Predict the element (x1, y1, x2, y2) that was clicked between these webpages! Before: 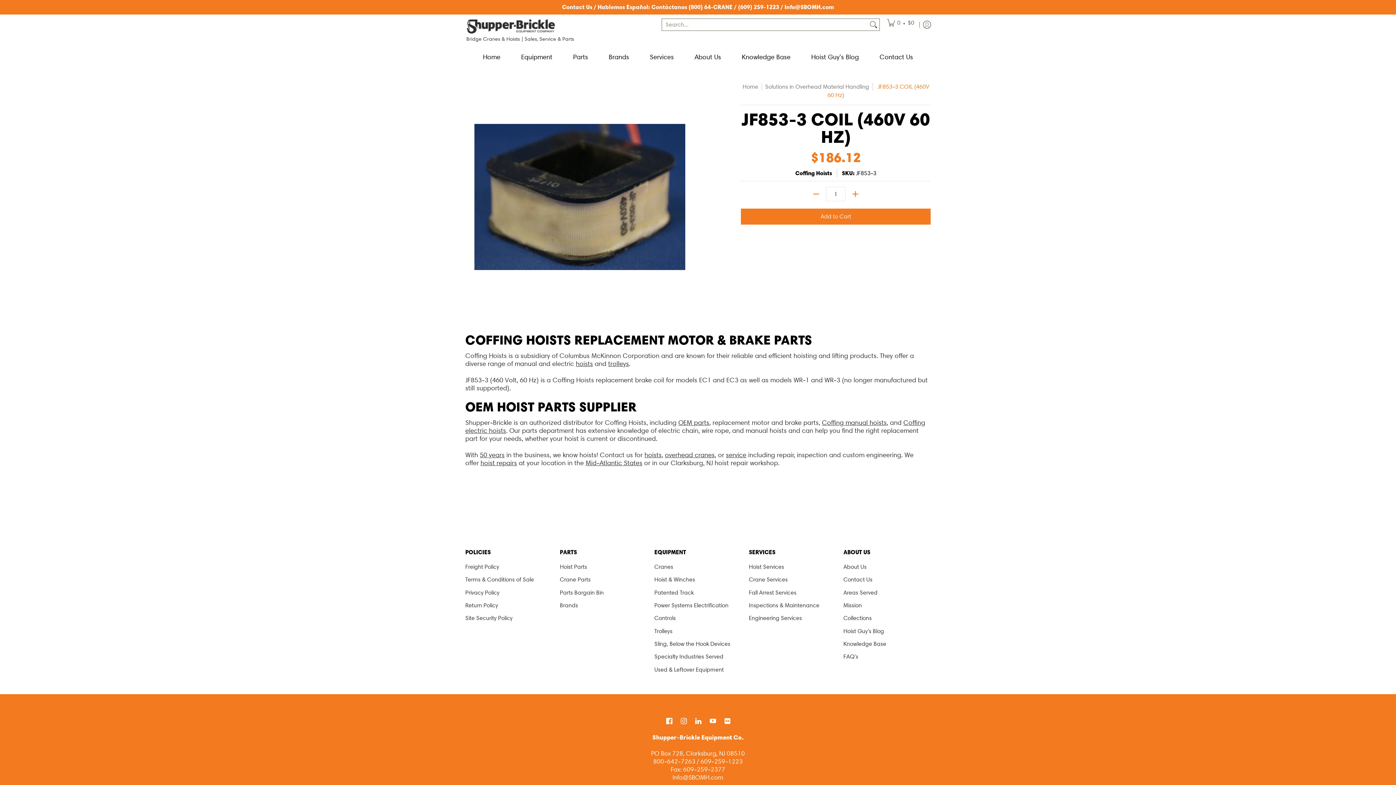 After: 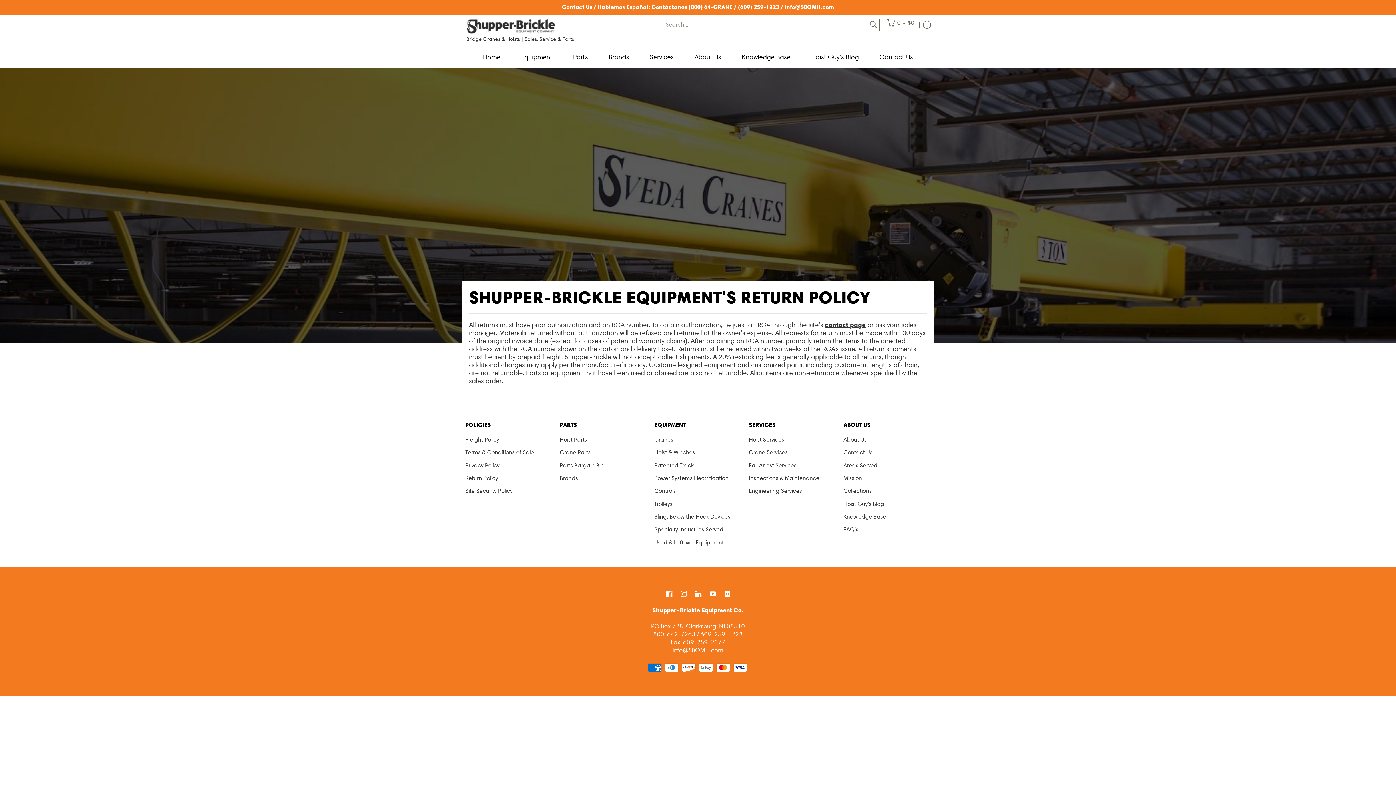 Action: label: Return Policy bbox: (465, 599, 552, 612)